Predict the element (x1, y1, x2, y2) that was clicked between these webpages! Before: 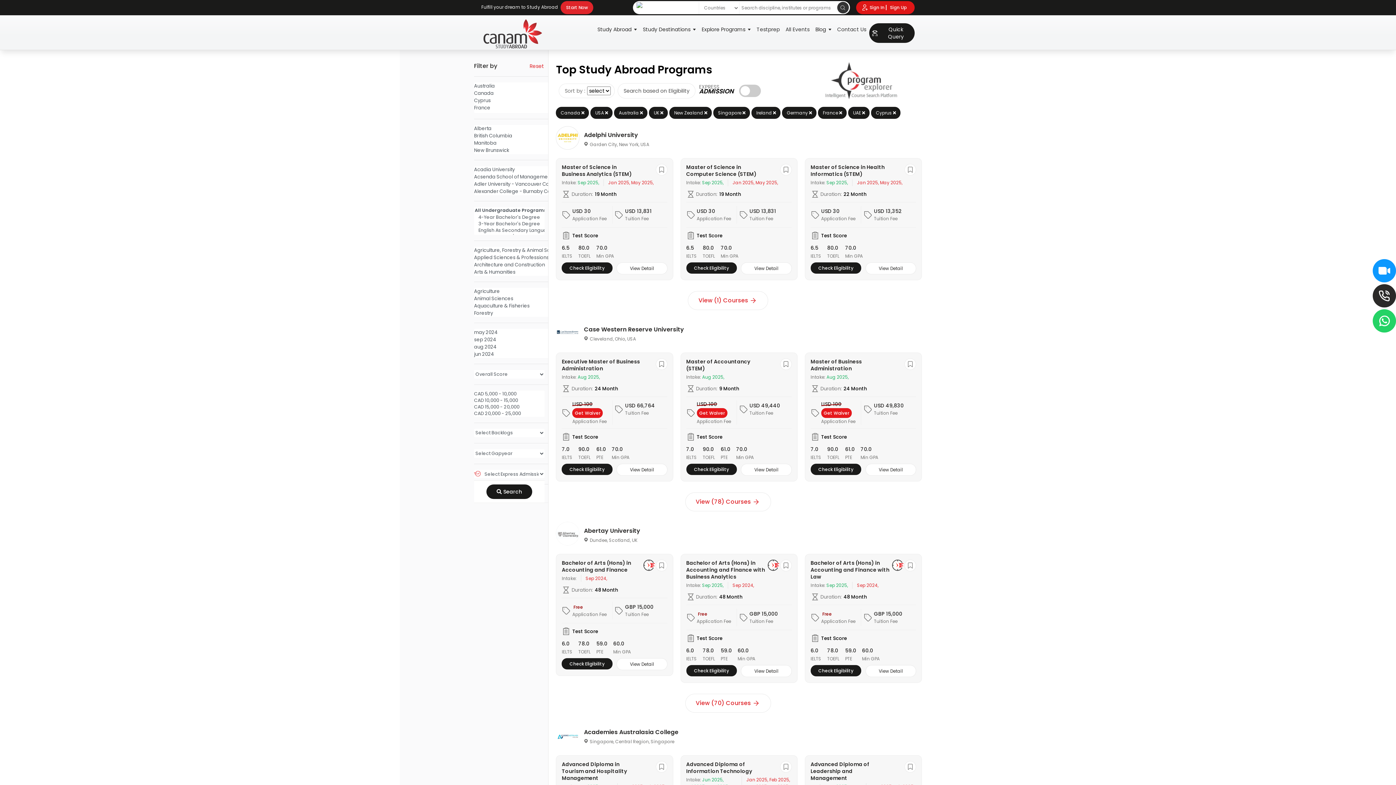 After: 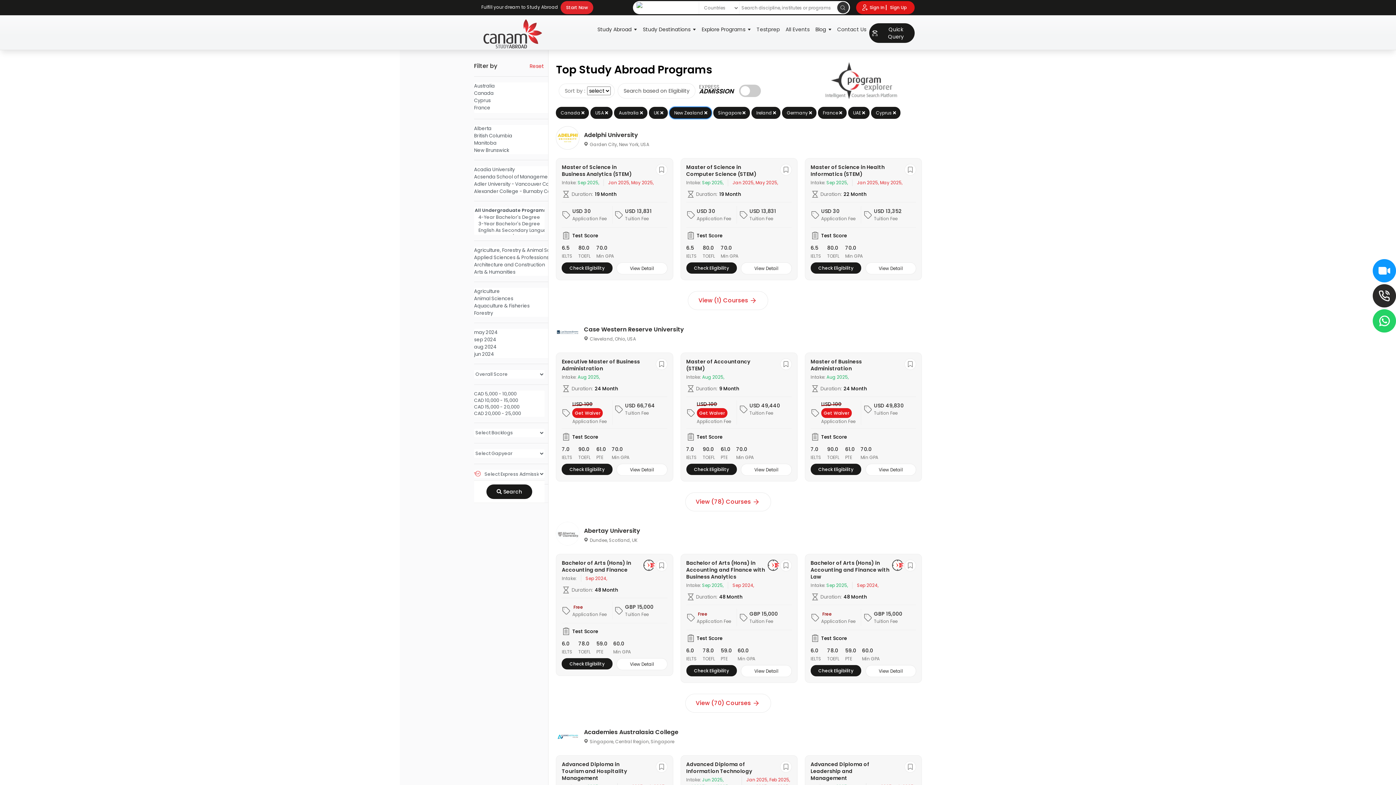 Action: bbox: (669, 106, 712, 118) label: New Zealand 